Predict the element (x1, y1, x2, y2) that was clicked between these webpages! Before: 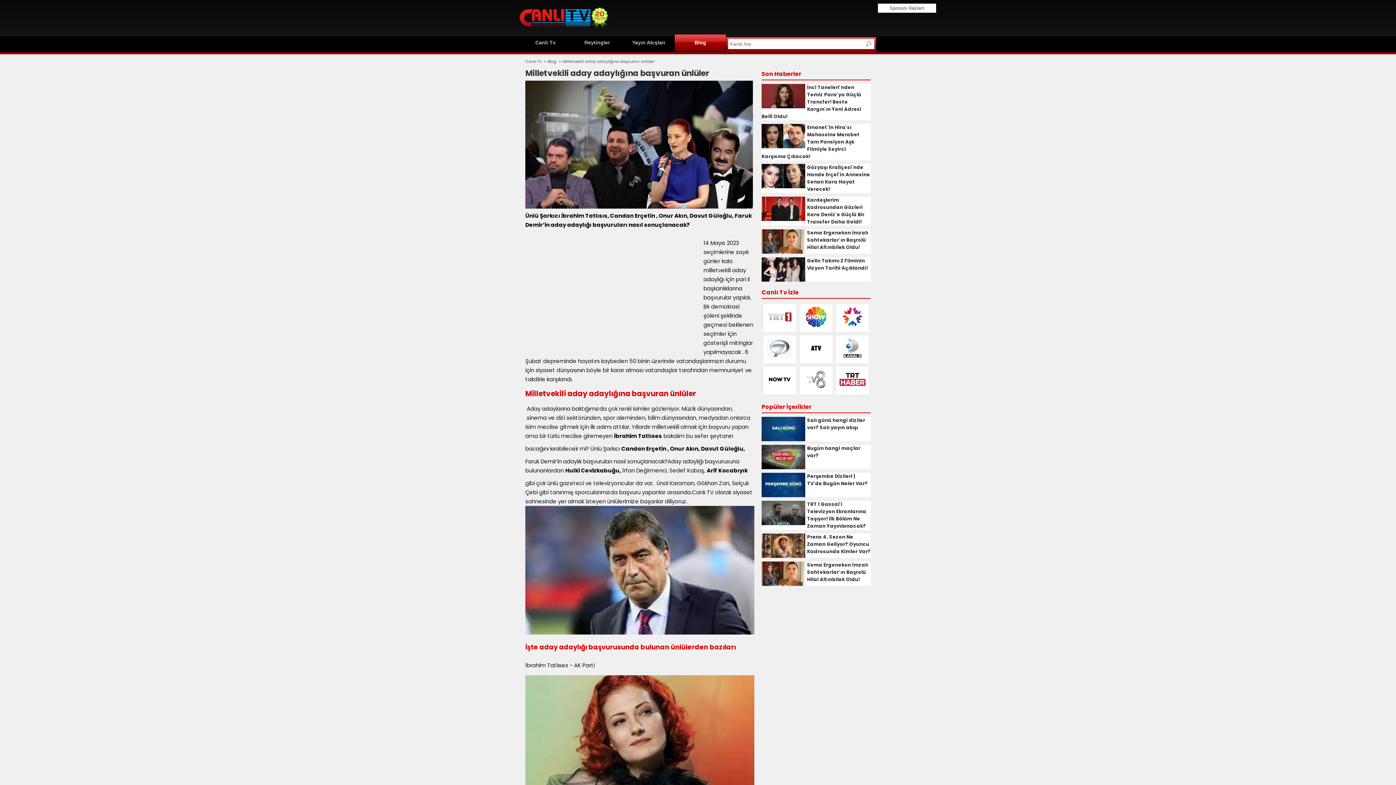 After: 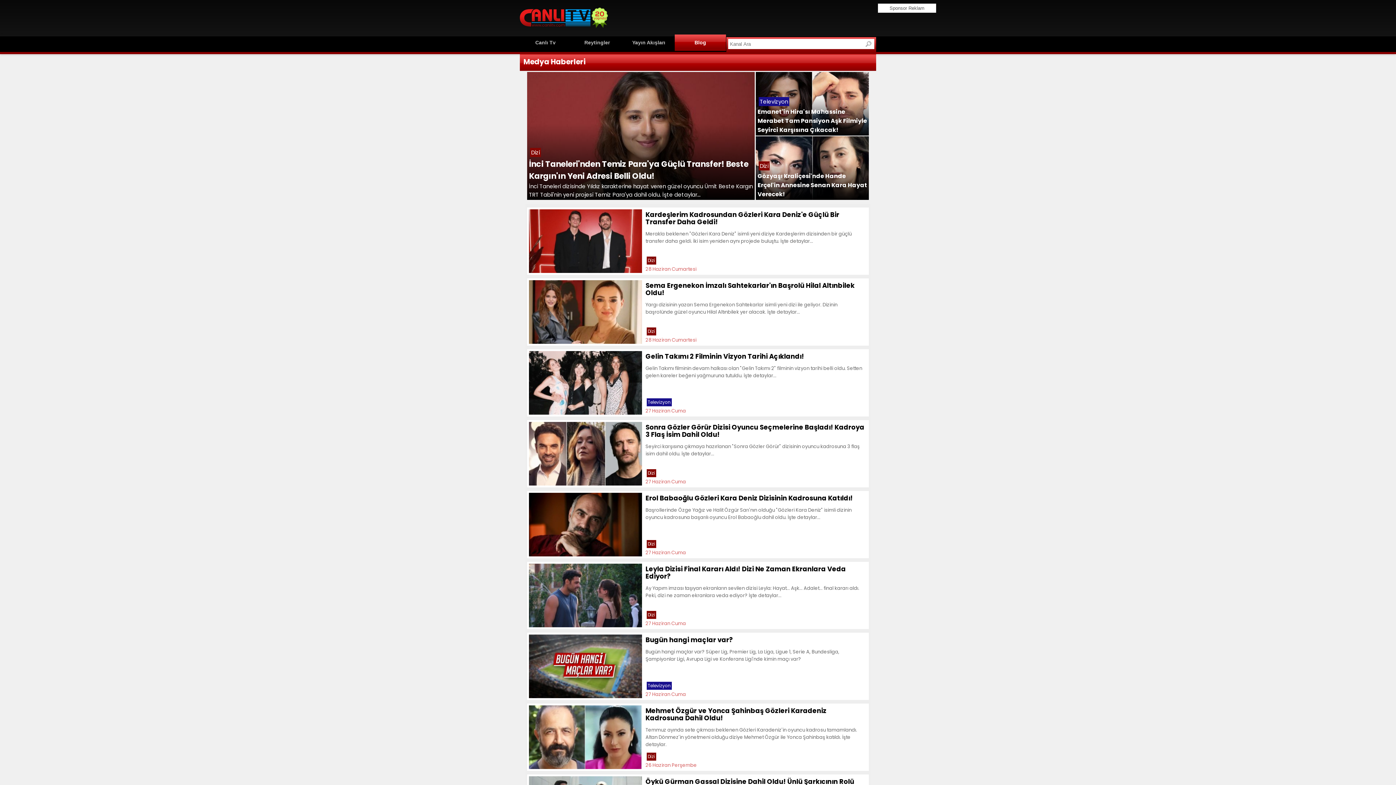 Action: label: Blog bbox: (674, 34, 726, 50)